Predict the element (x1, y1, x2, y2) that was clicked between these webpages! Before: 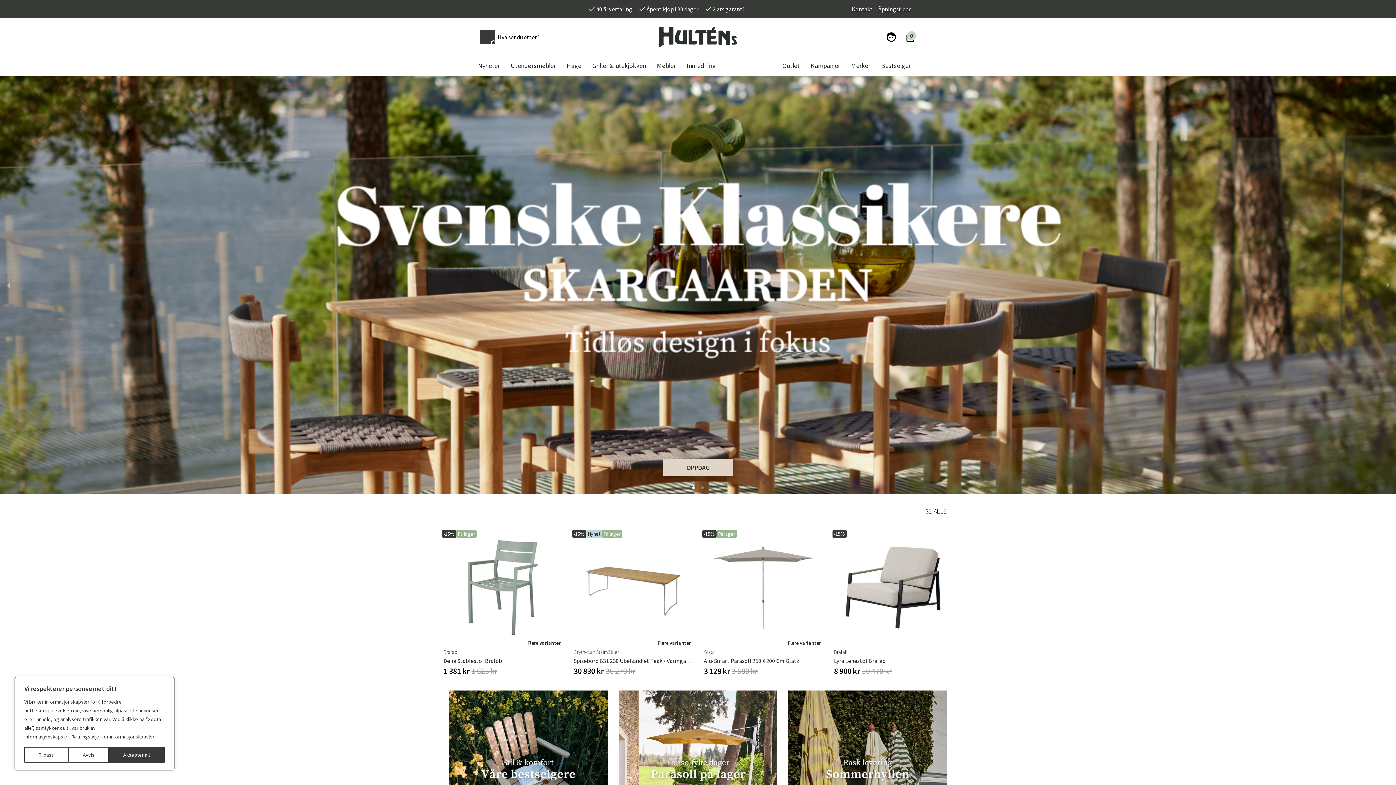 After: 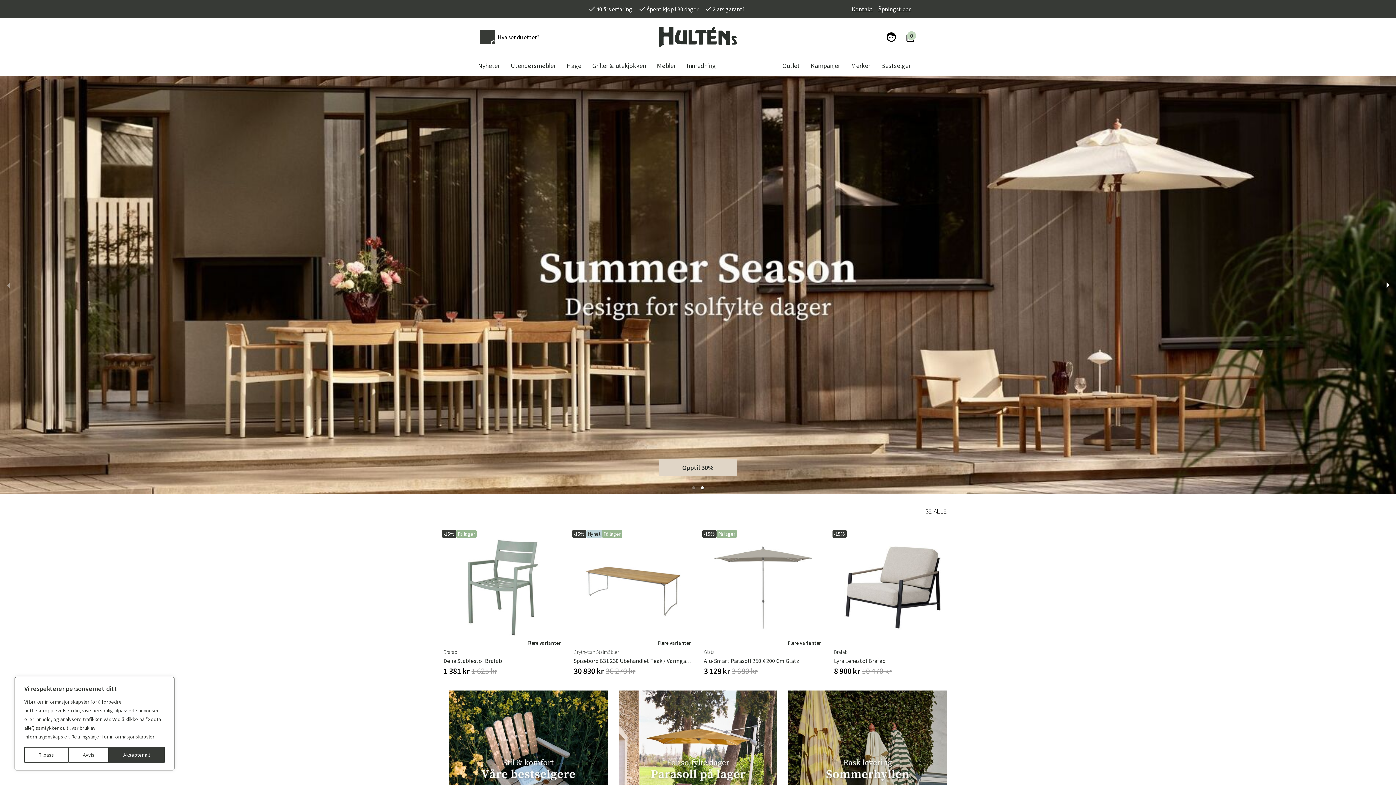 Action: bbox: (1380, 75, 1396, 494)